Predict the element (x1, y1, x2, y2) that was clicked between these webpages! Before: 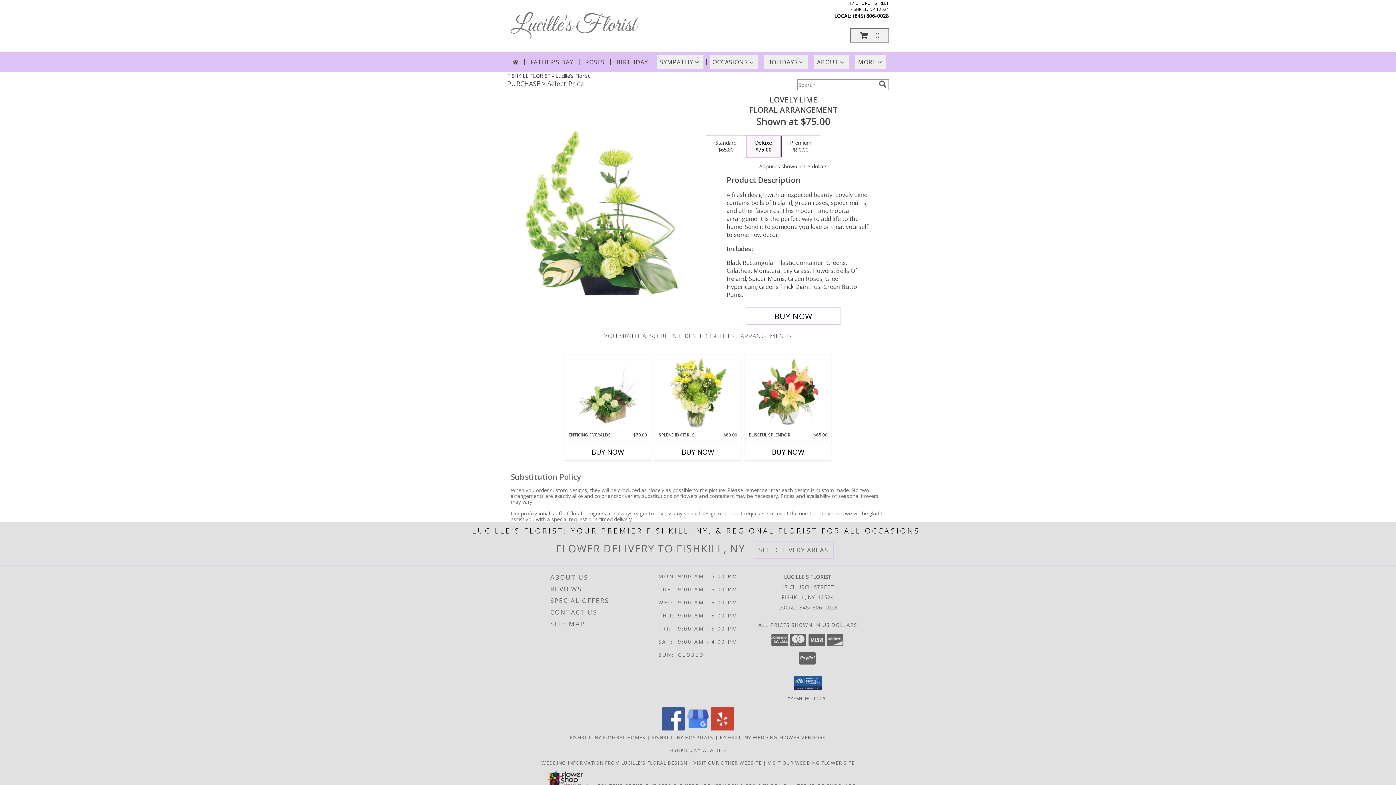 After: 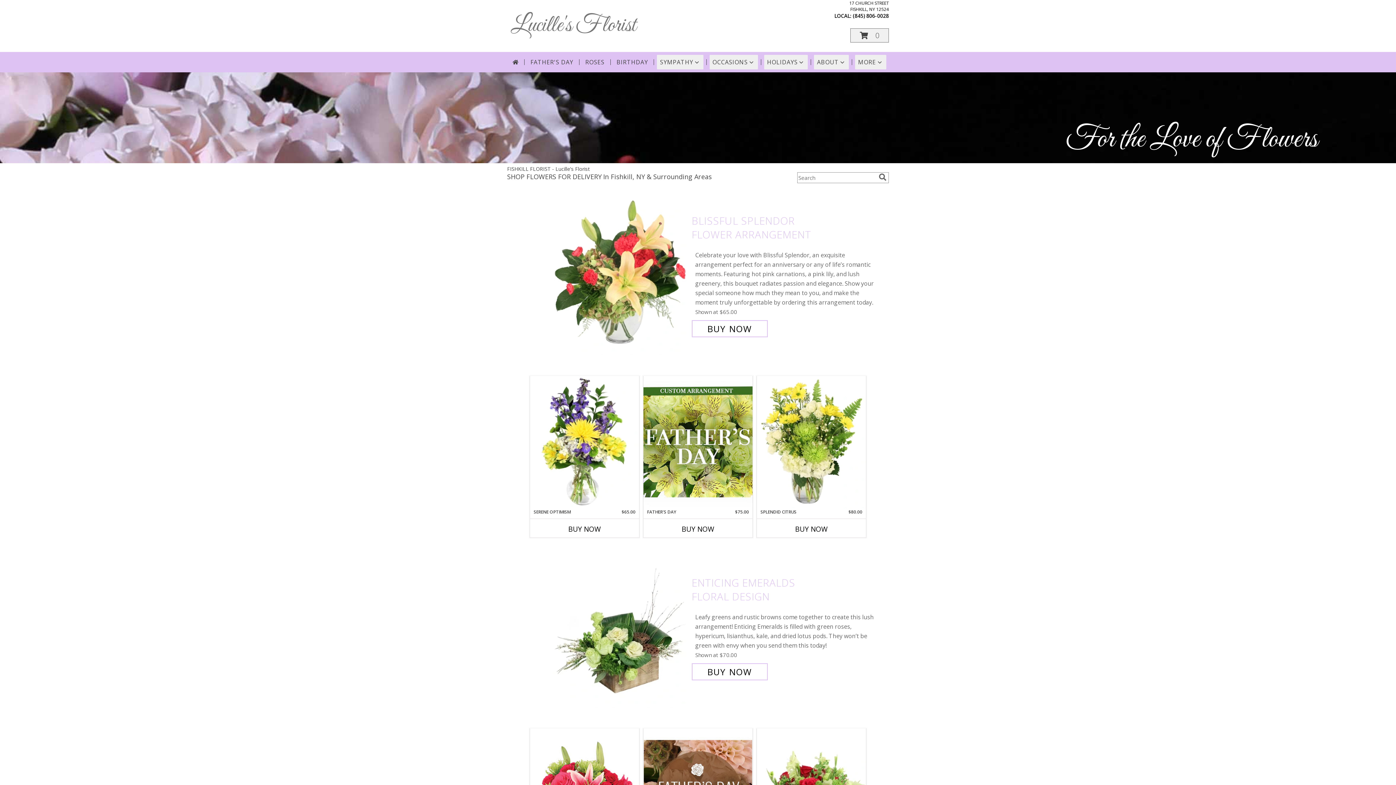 Action: label: Lucille's Florist bbox: (510, 10, 636, 40)